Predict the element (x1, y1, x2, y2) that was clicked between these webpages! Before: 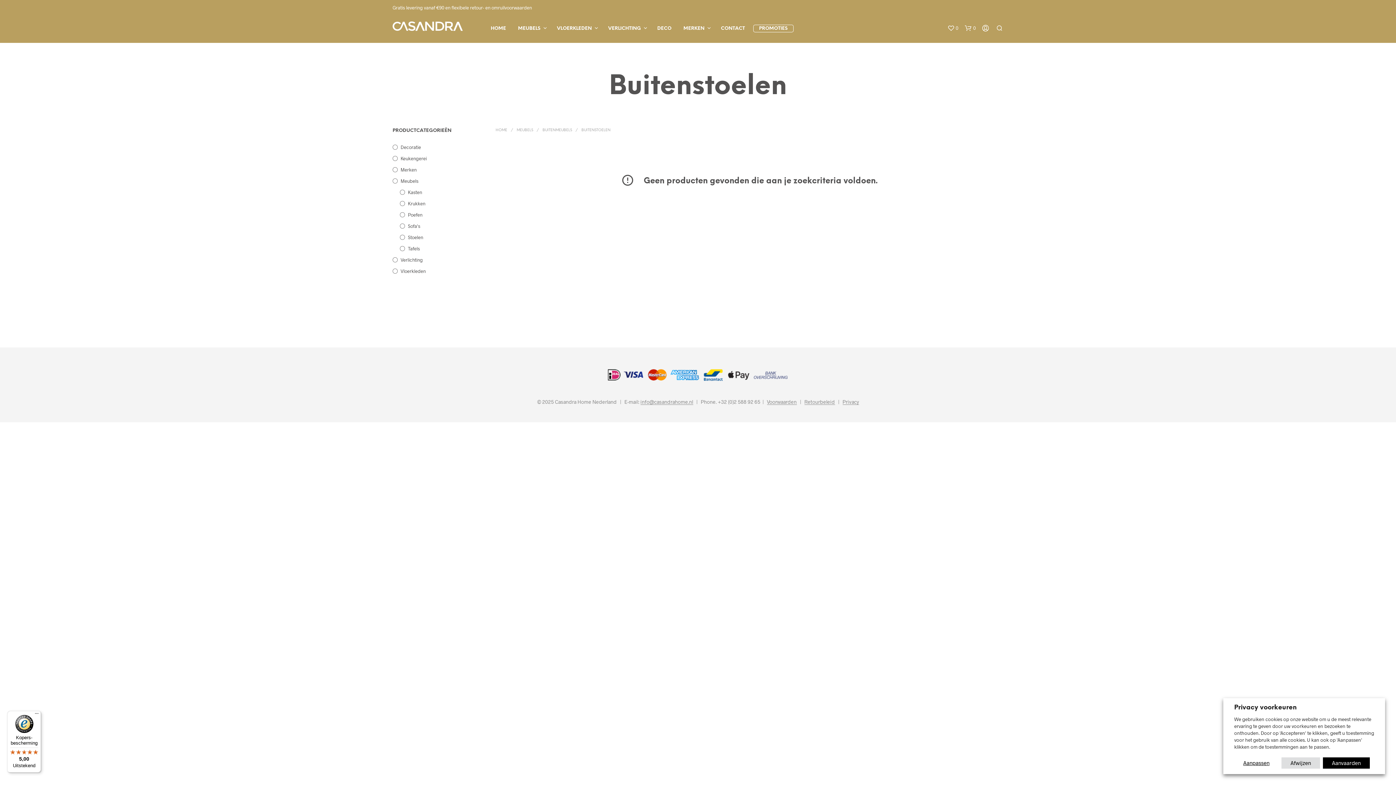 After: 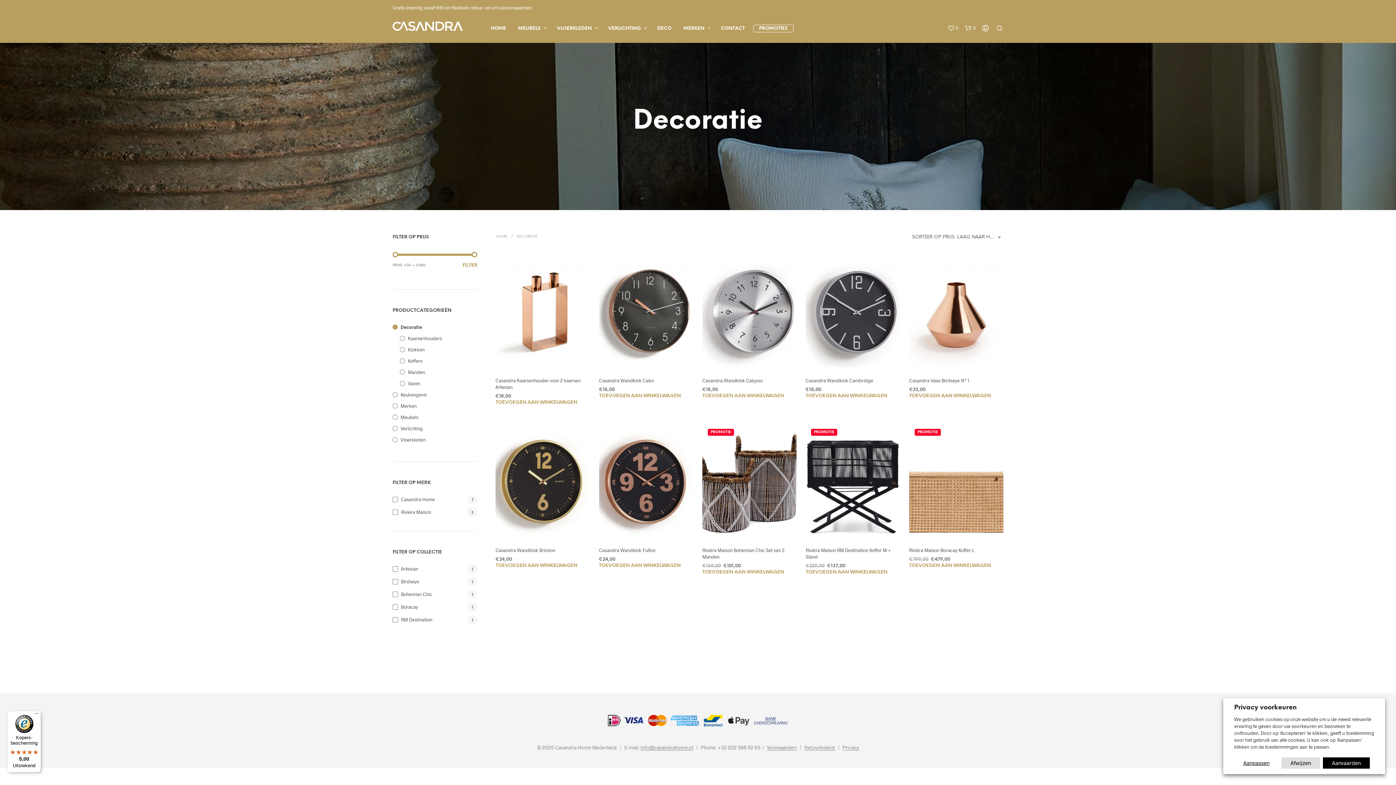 Action: bbox: (400, 144, 421, 150) label: Decoratie